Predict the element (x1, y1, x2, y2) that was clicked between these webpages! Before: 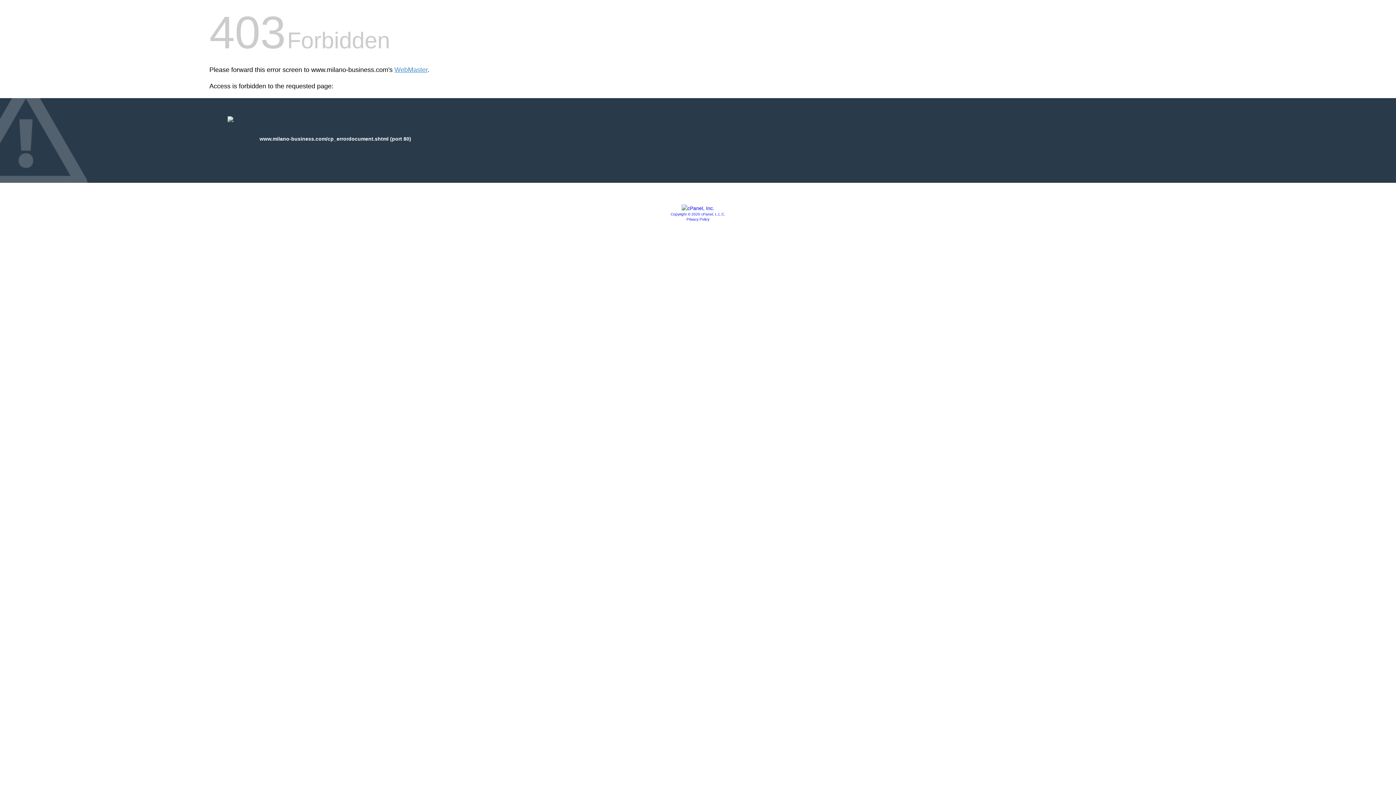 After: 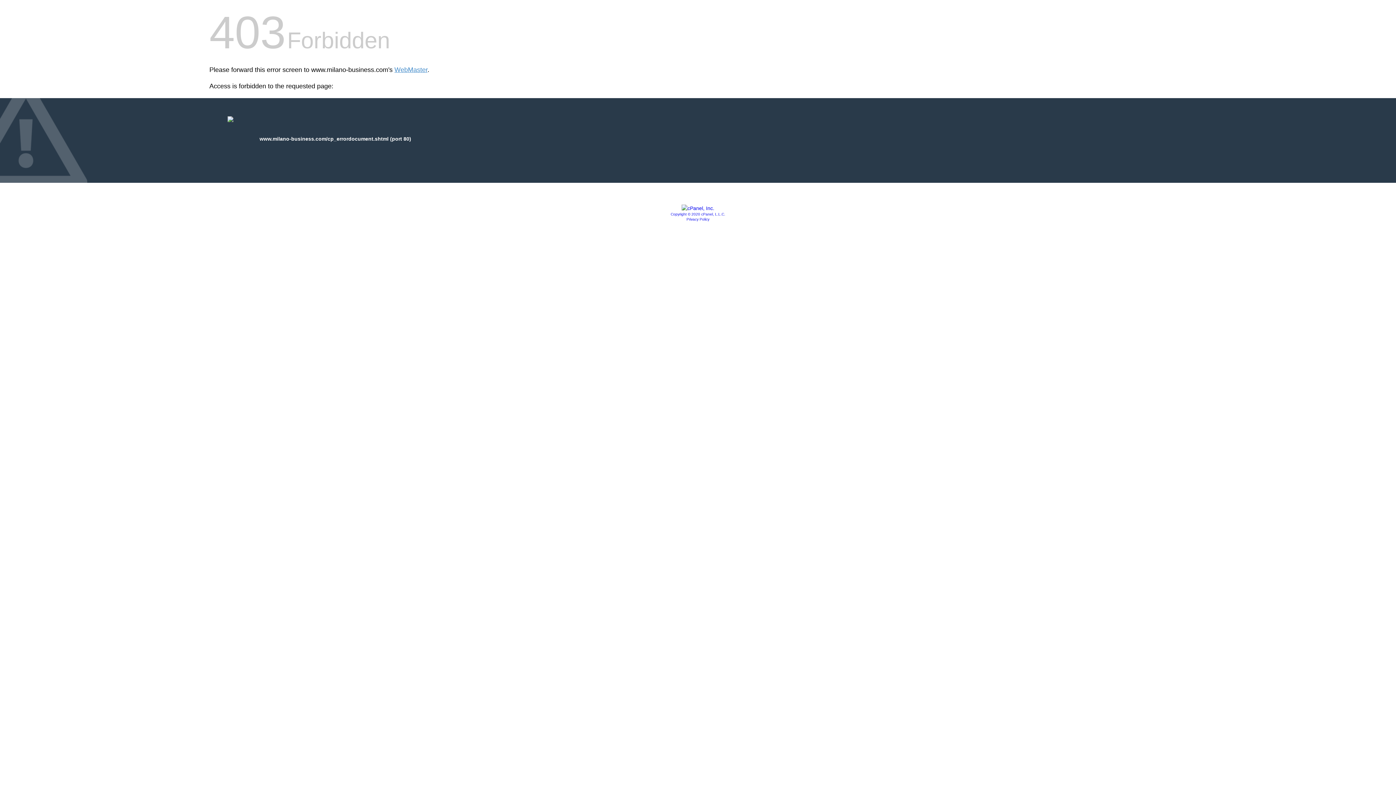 Action: bbox: (681, 205, 714, 211)